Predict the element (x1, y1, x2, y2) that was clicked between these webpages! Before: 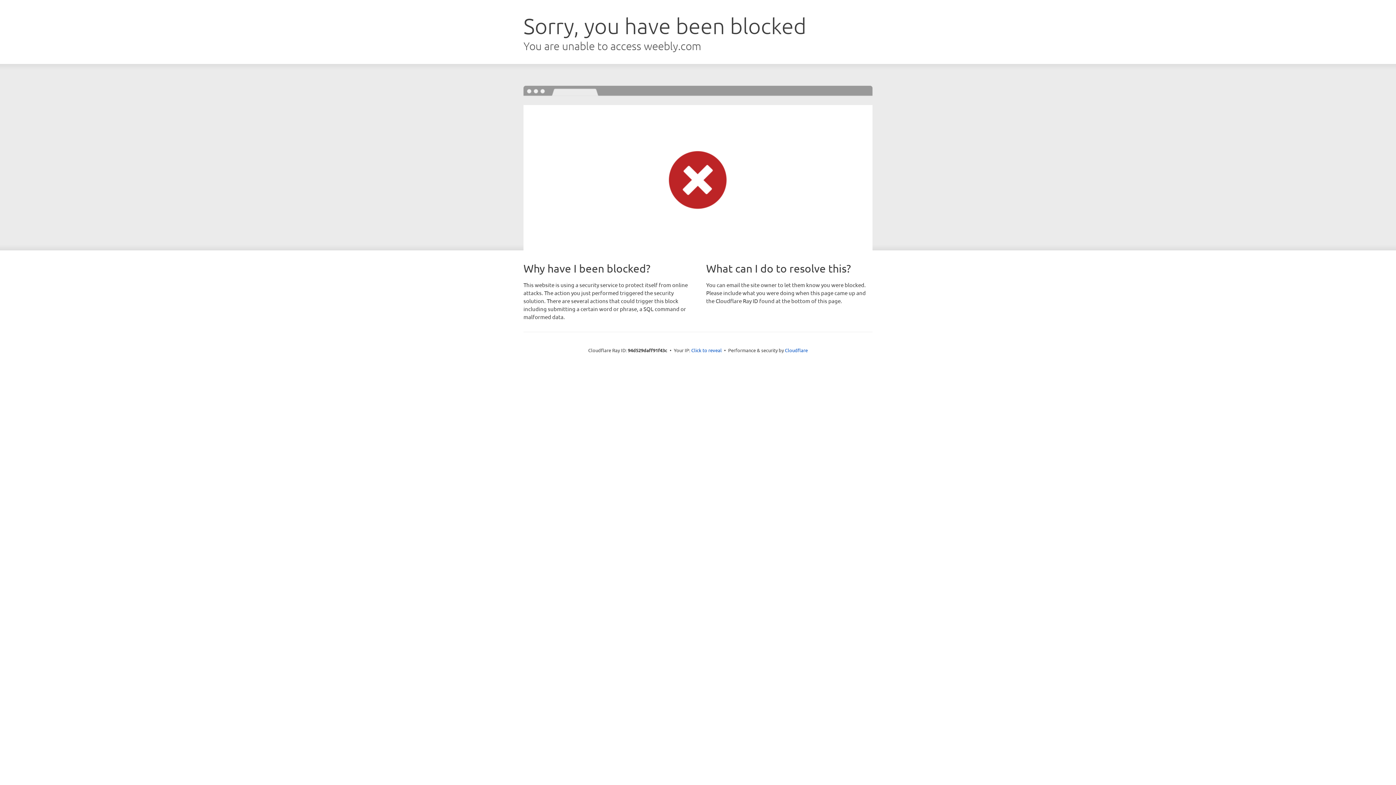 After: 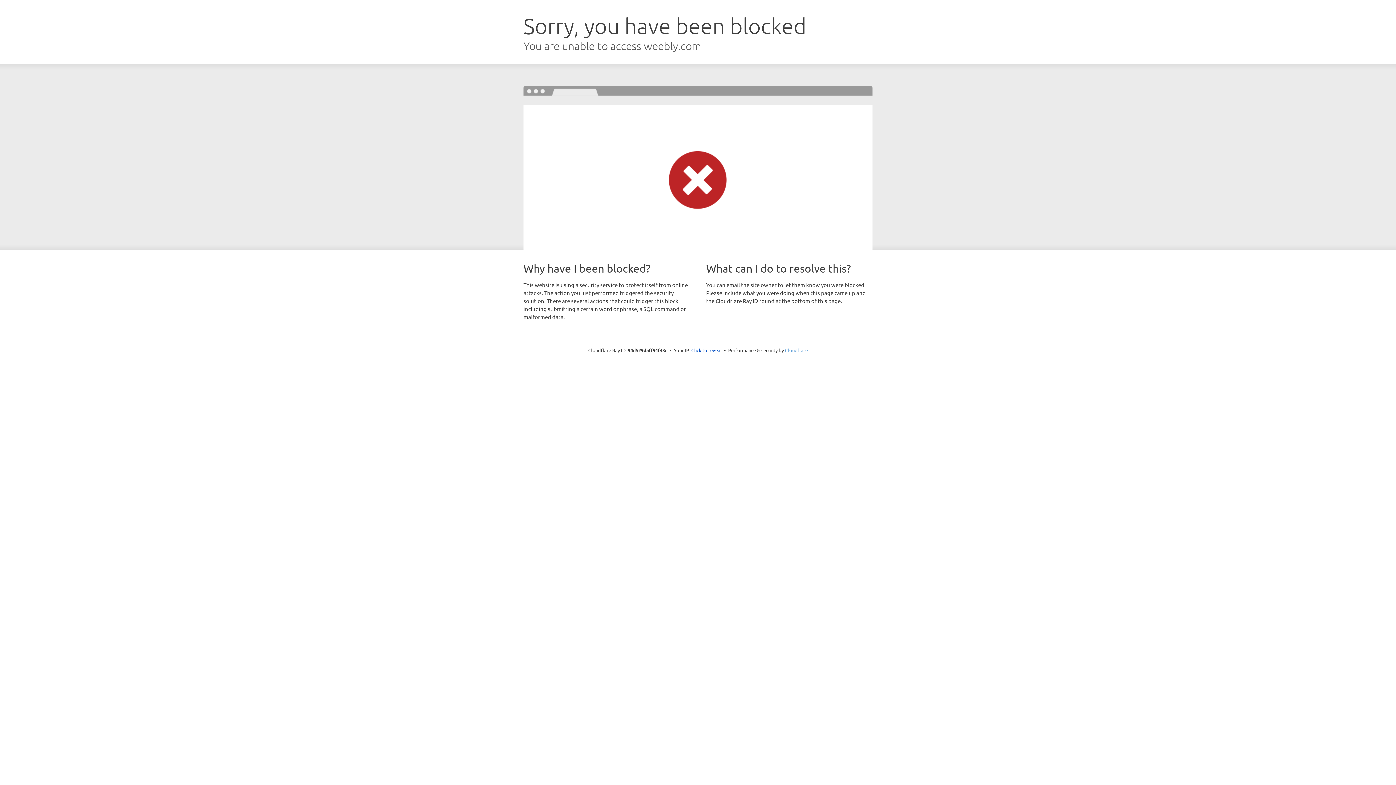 Action: bbox: (785, 347, 808, 353) label: Cloudflare